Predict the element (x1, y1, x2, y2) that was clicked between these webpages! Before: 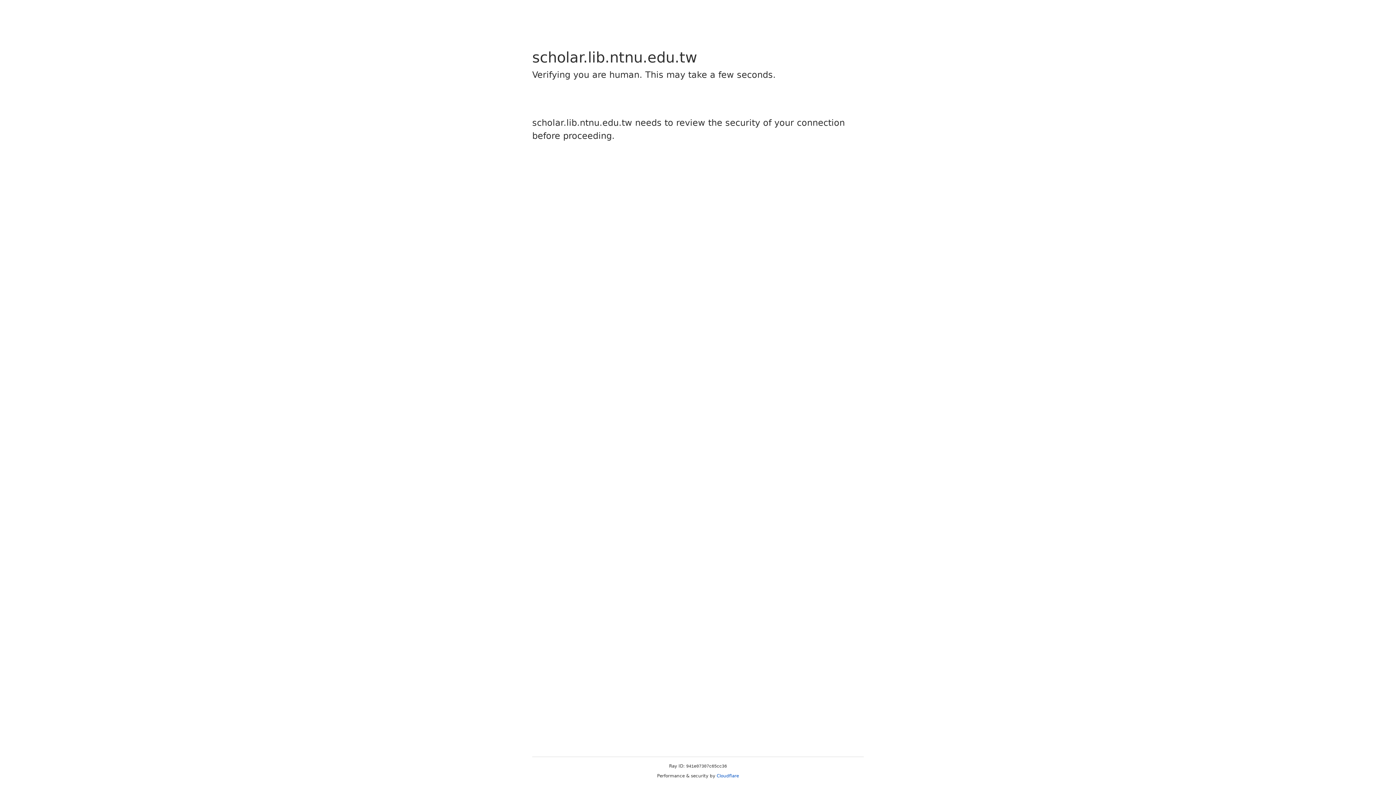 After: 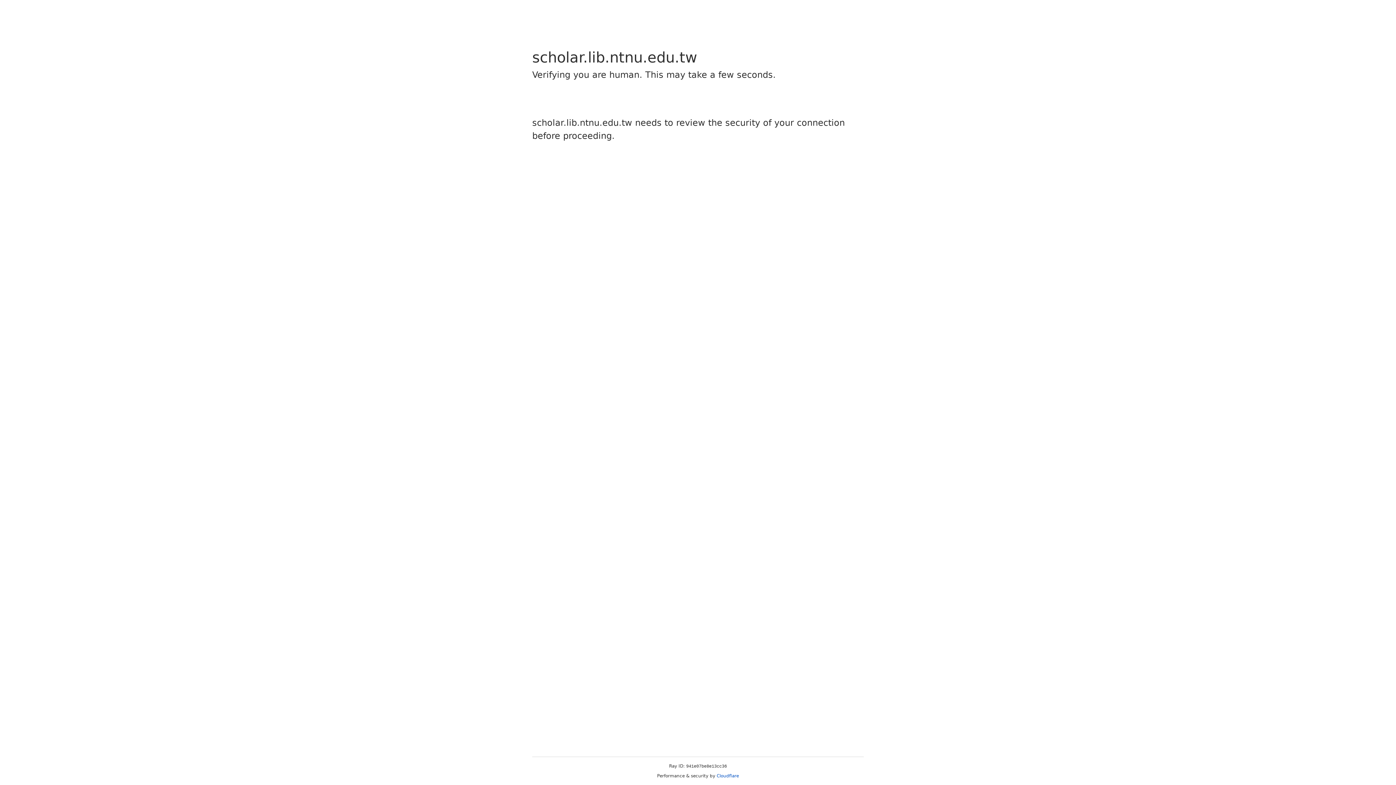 Action: label: Cloudflare bbox: (716, 773, 739, 778)